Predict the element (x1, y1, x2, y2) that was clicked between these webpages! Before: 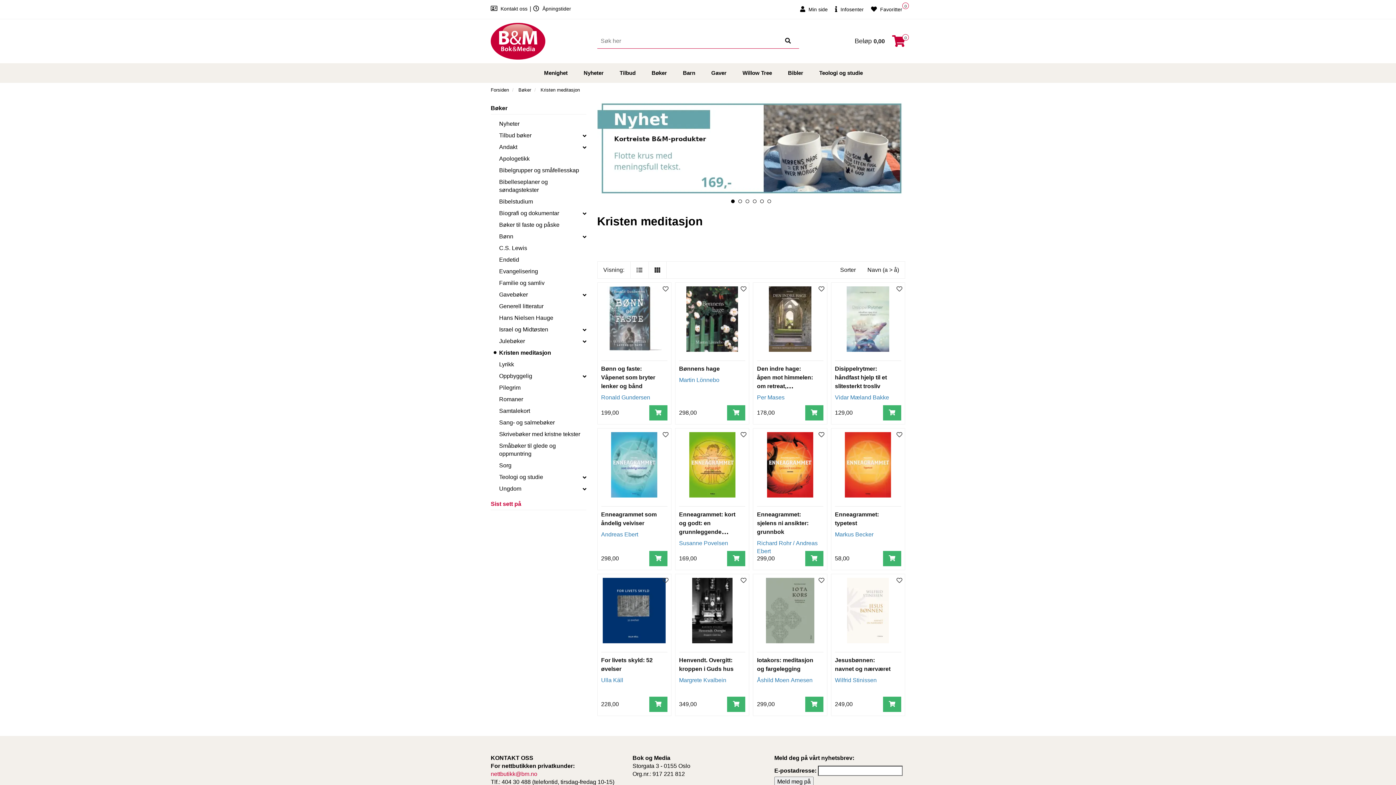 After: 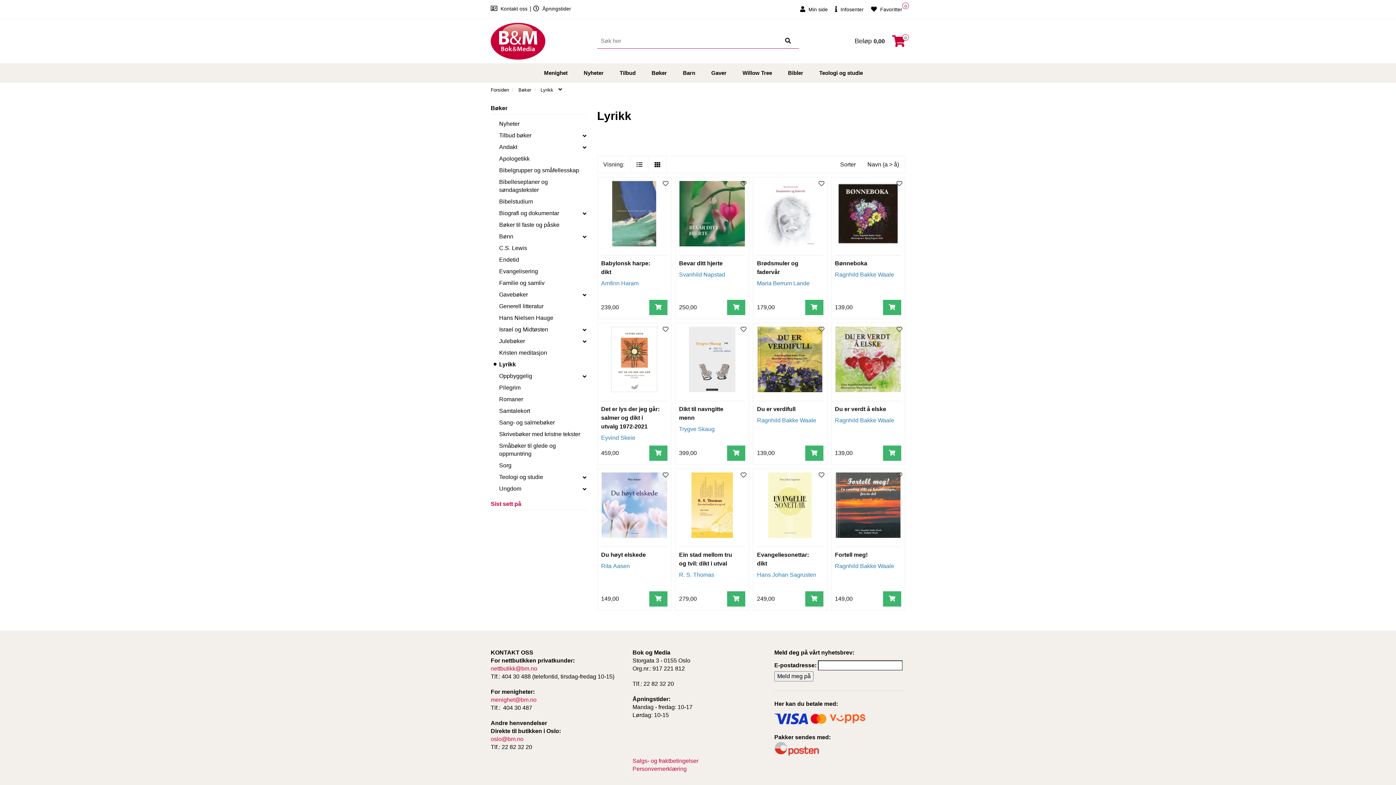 Action: bbox: (499, 361, 514, 367) label: Lyrikk